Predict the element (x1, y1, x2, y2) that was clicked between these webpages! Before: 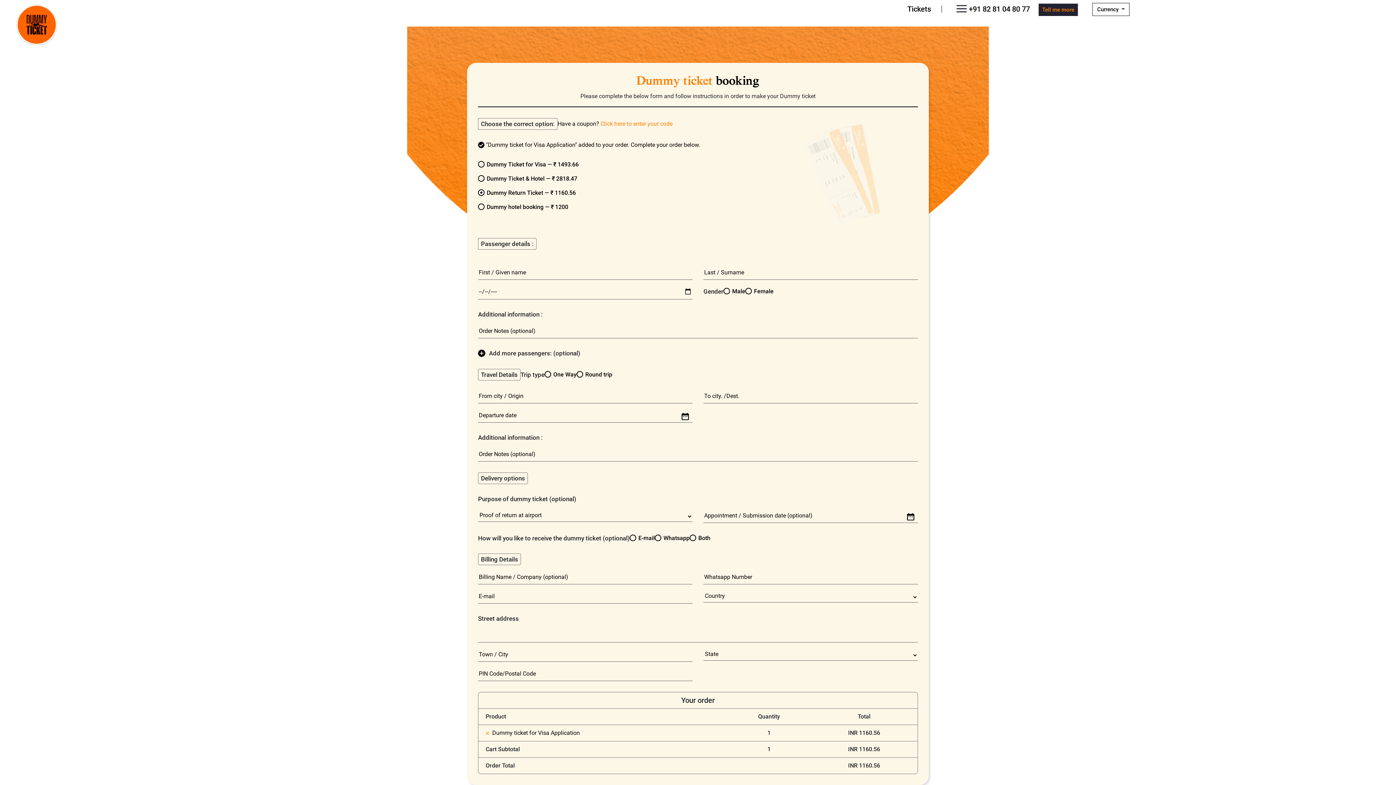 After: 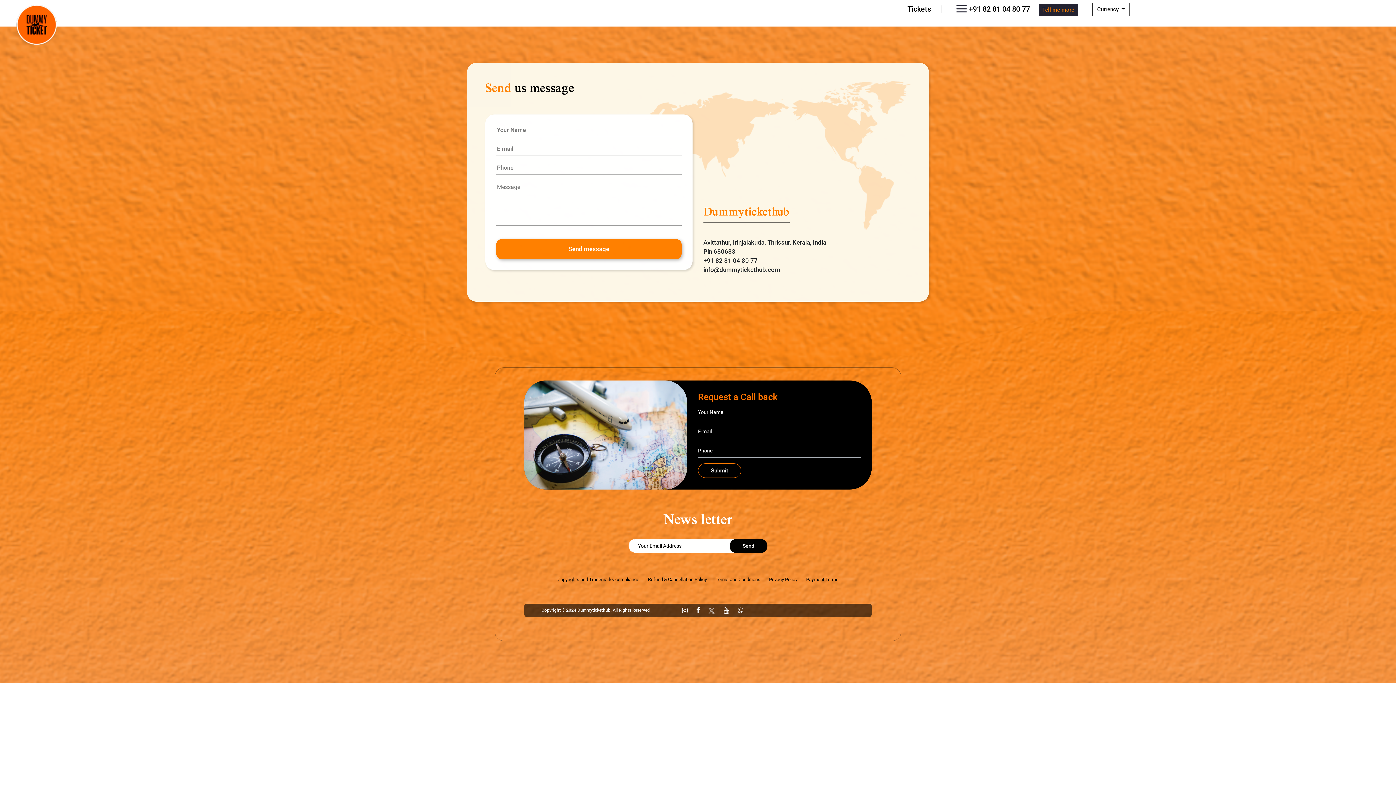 Action: bbox: (1038, 3, 1078, 16) label: Tell me more